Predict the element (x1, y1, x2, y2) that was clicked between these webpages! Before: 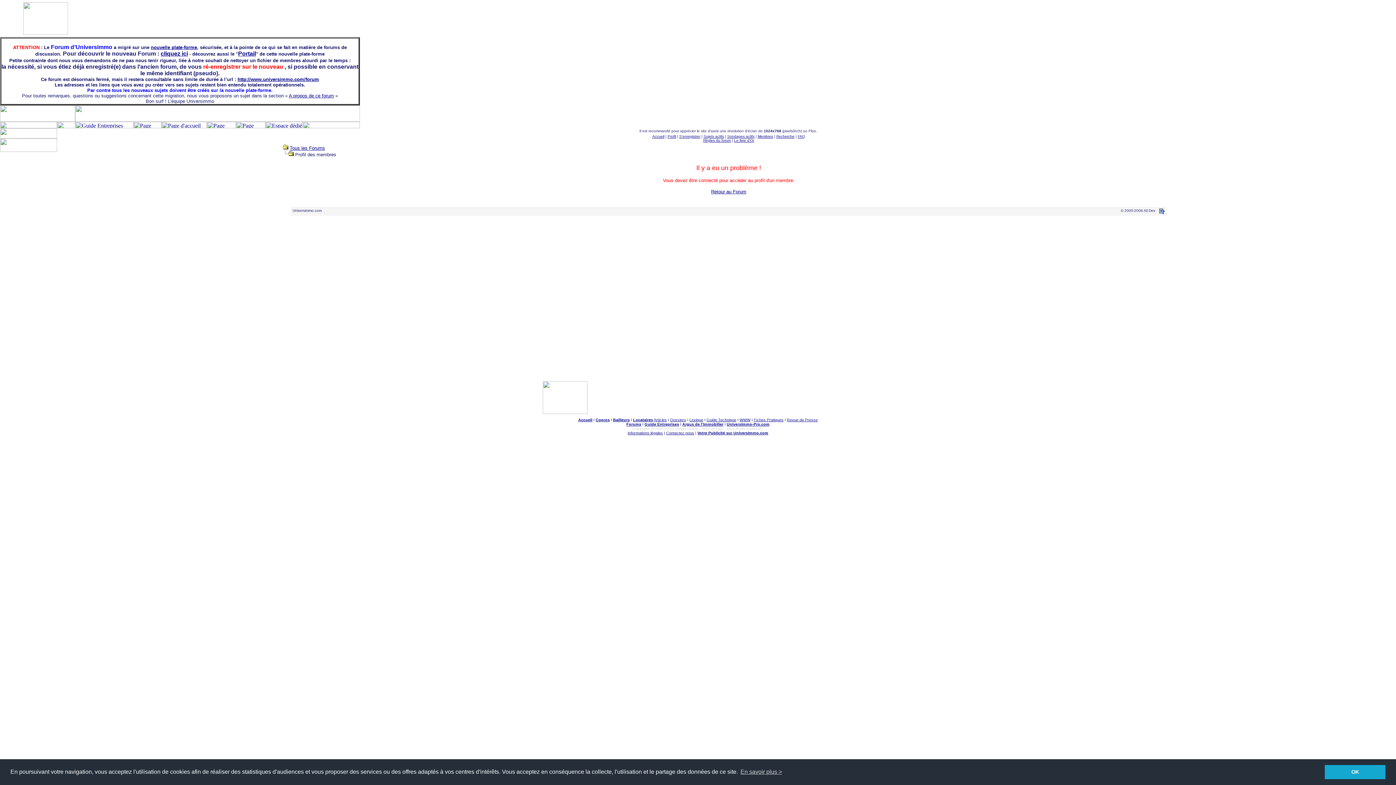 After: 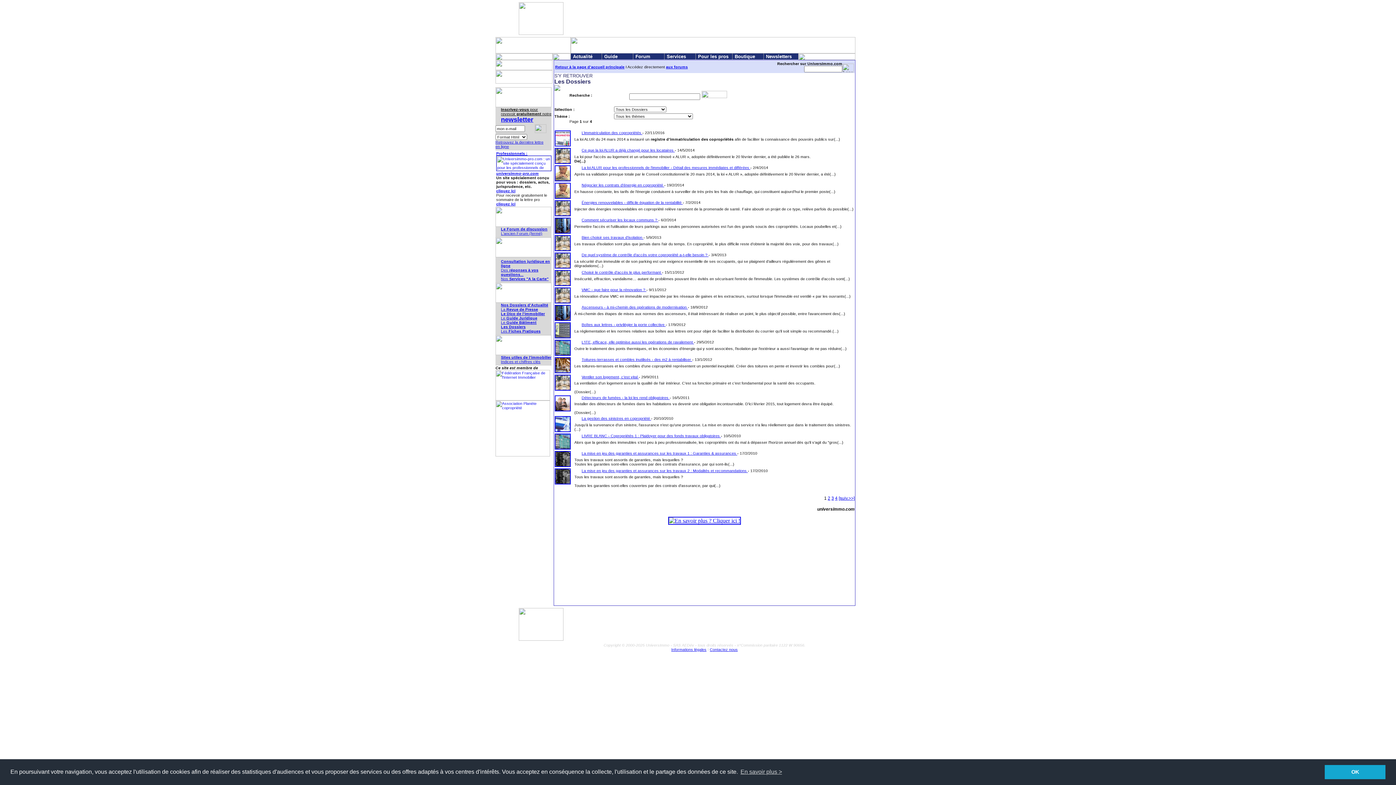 Action: label: Dossiers bbox: (670, 417, 686, 422)